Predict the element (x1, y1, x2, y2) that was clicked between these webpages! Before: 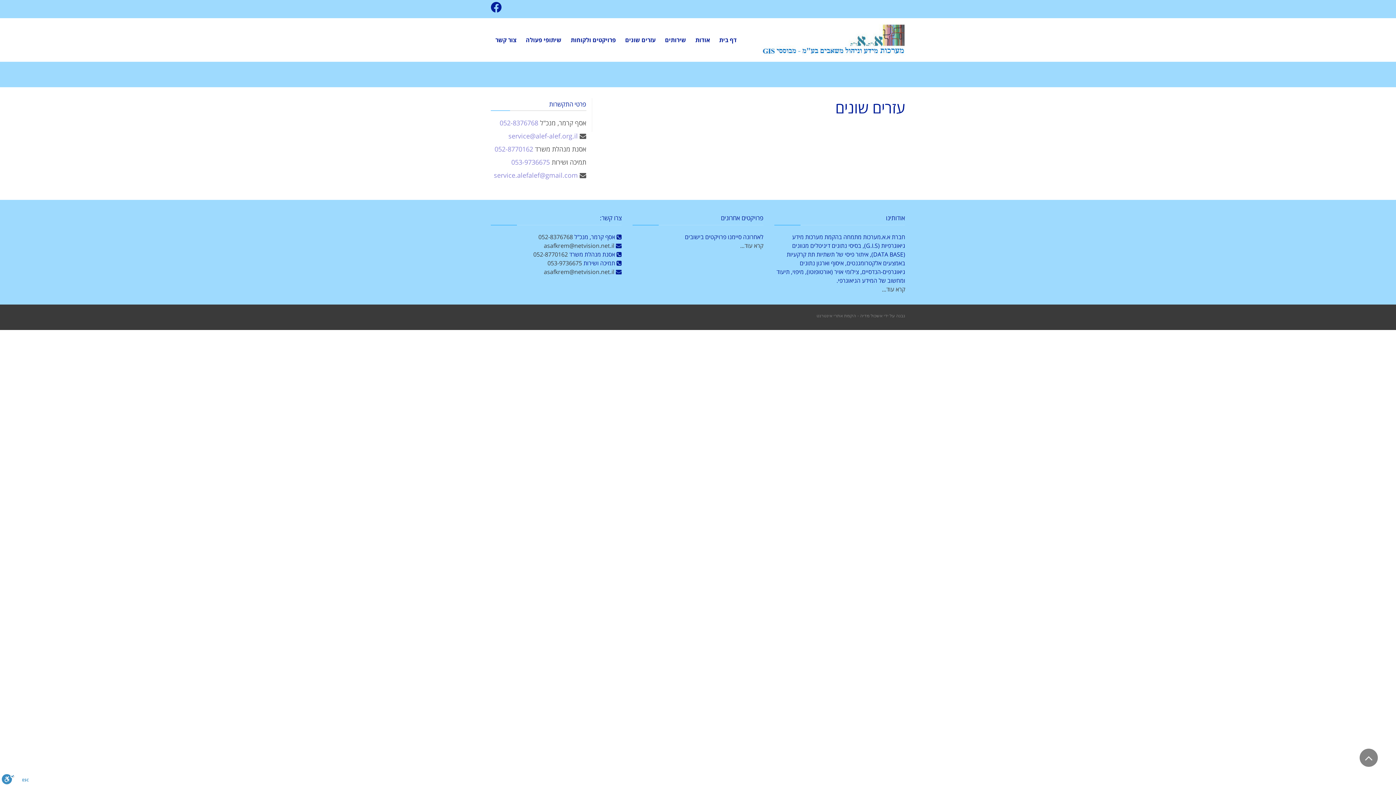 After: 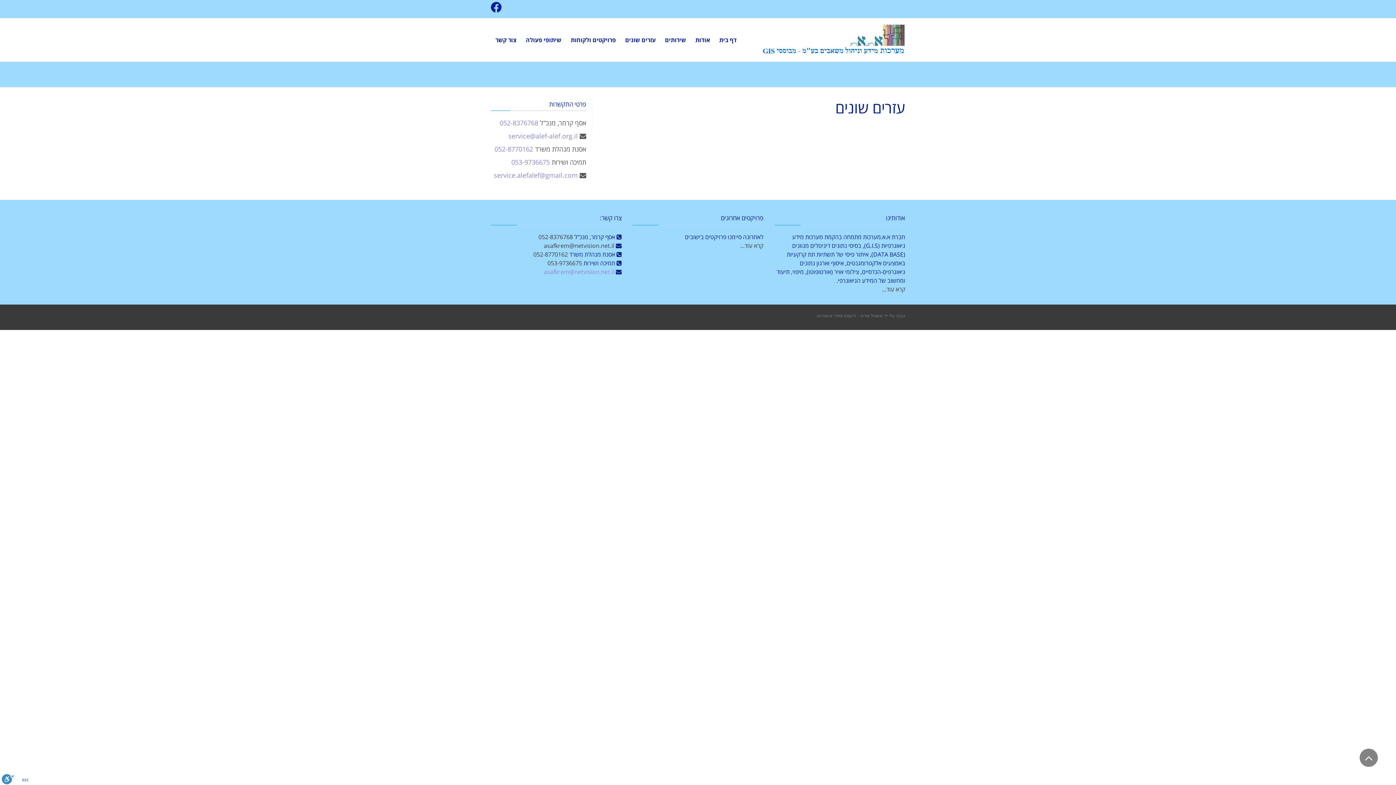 Action: label: asafkrem@netvision.net.il bbox: (544, 268, 614, 276)